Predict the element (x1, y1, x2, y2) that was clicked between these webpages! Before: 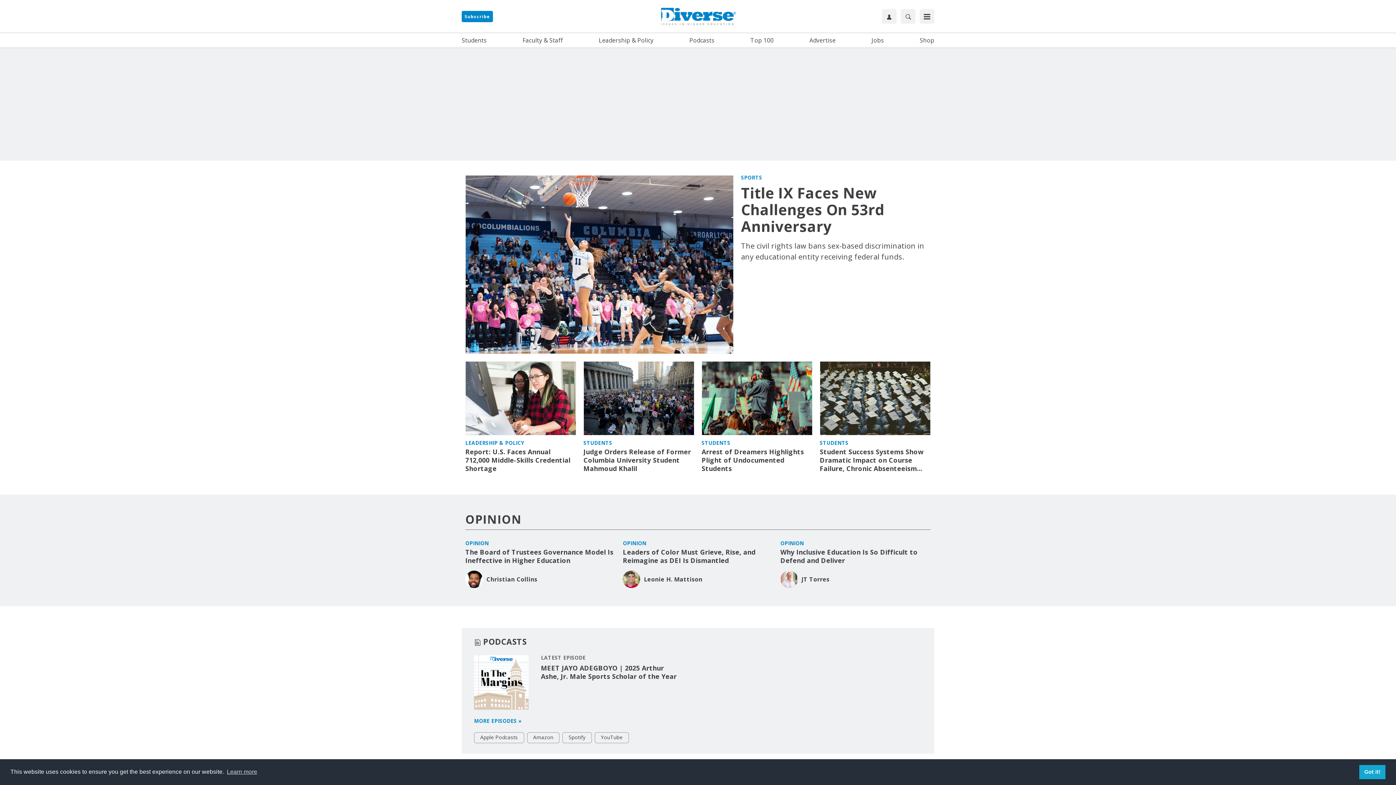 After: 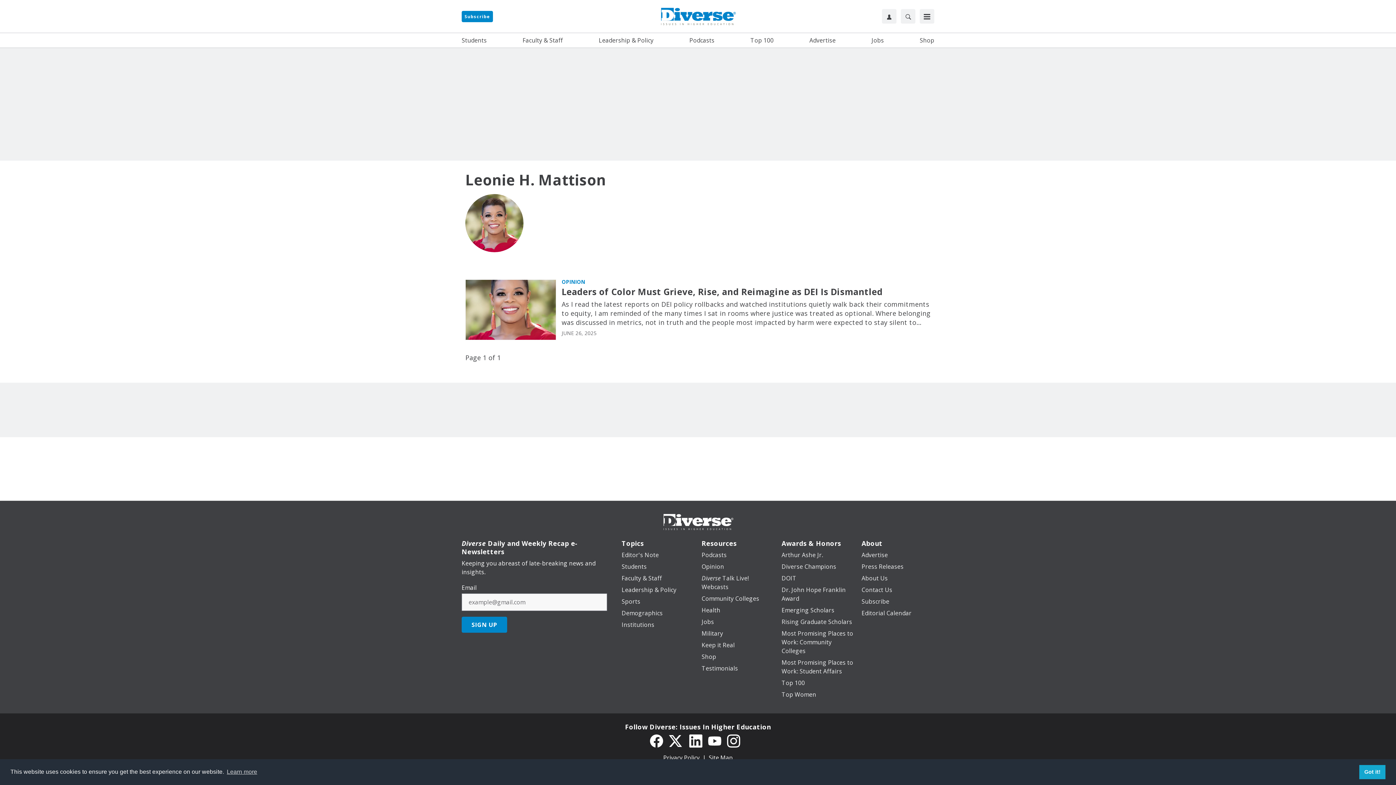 Action: bbox: (644, 575, 702, 583) label: Leonie H. Mattison